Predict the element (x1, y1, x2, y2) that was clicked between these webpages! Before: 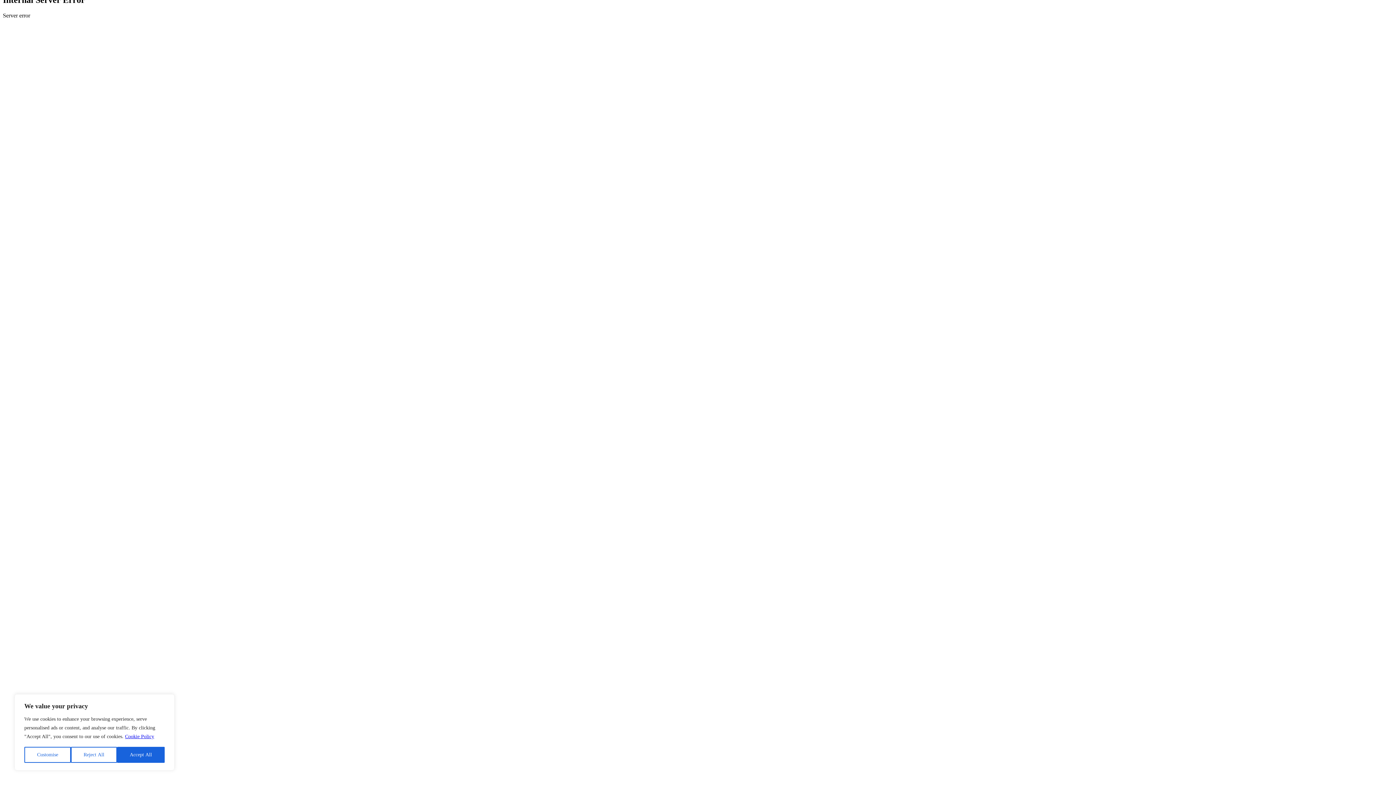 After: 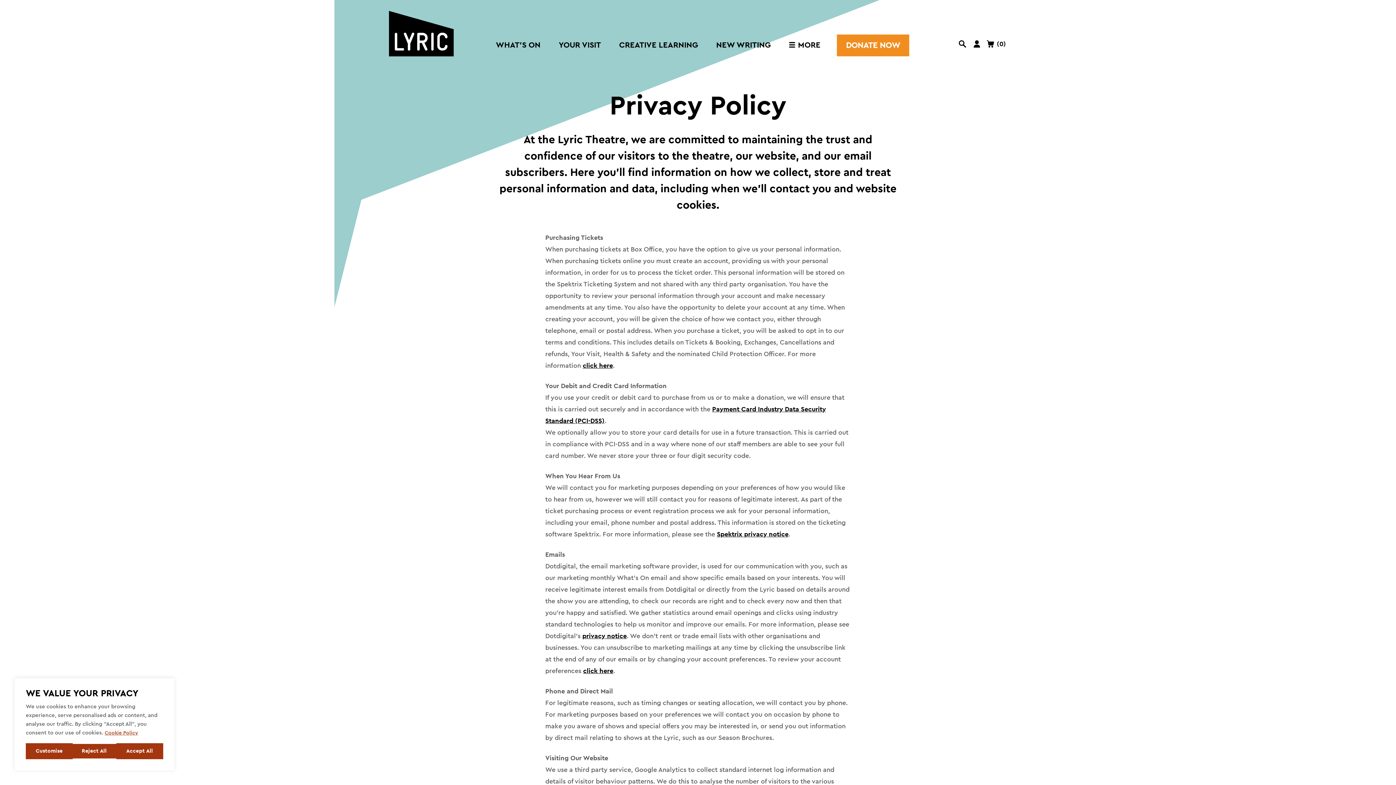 Action: bbox: (125, 734, 154, 739) label: Cookie Policy